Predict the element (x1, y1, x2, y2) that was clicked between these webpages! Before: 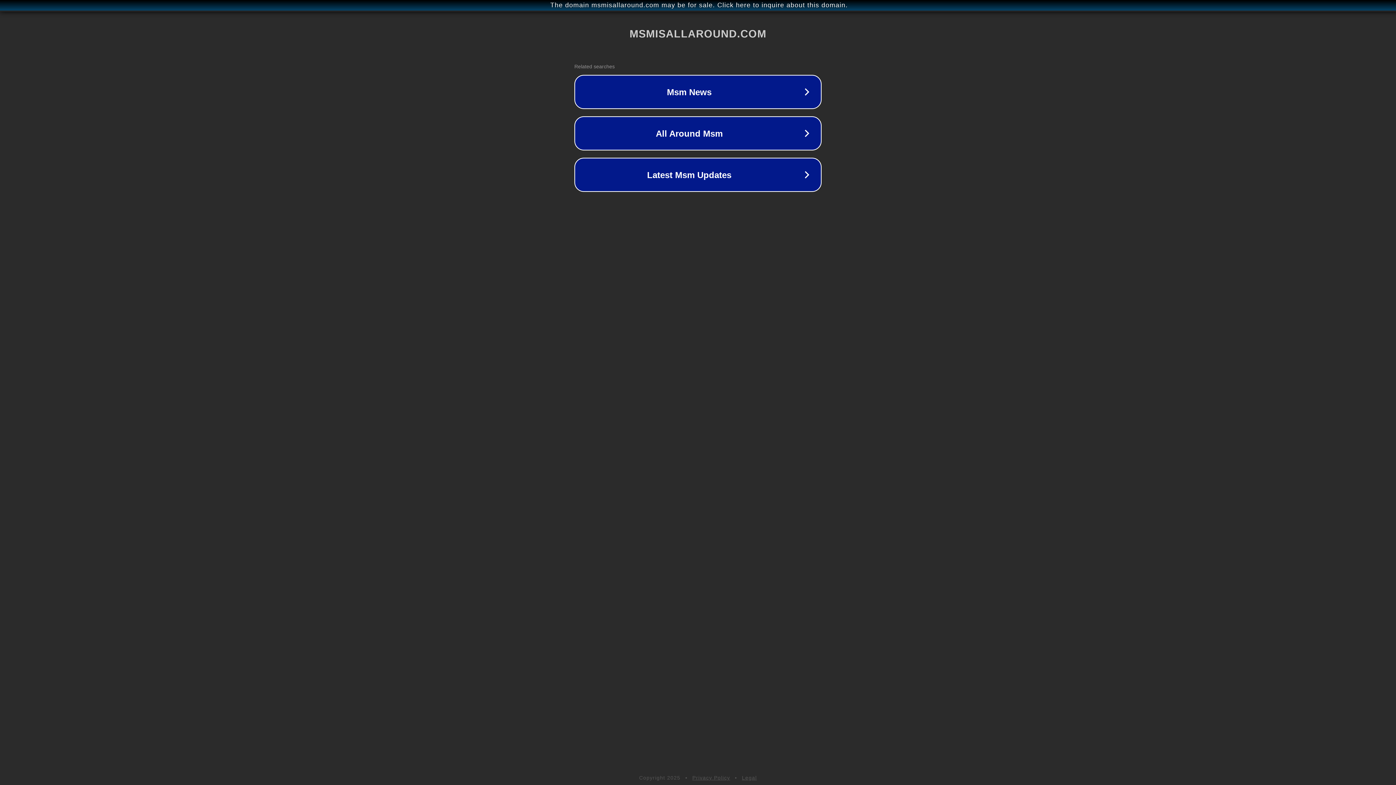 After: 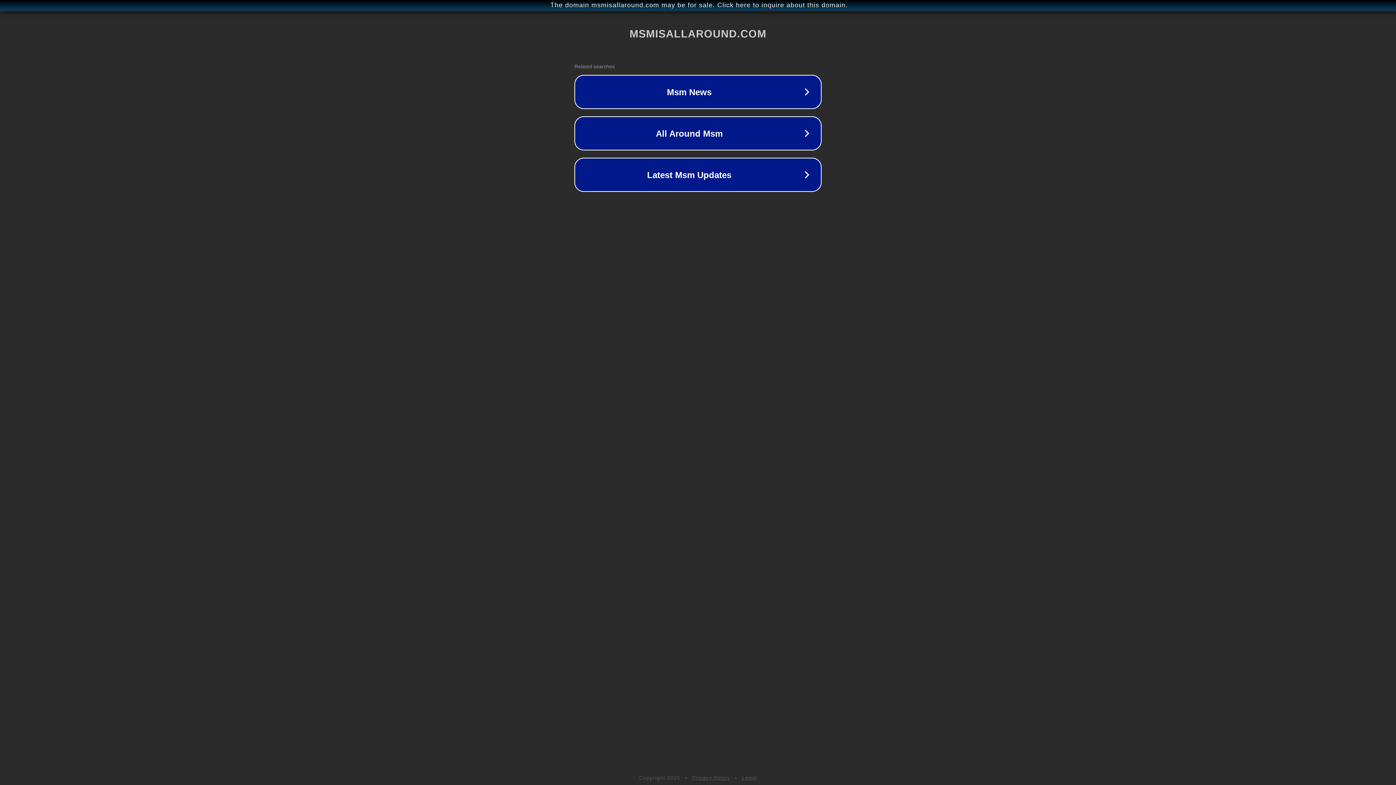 Action: bbox: (692, 775, 730, 781) label: Privacy Policy